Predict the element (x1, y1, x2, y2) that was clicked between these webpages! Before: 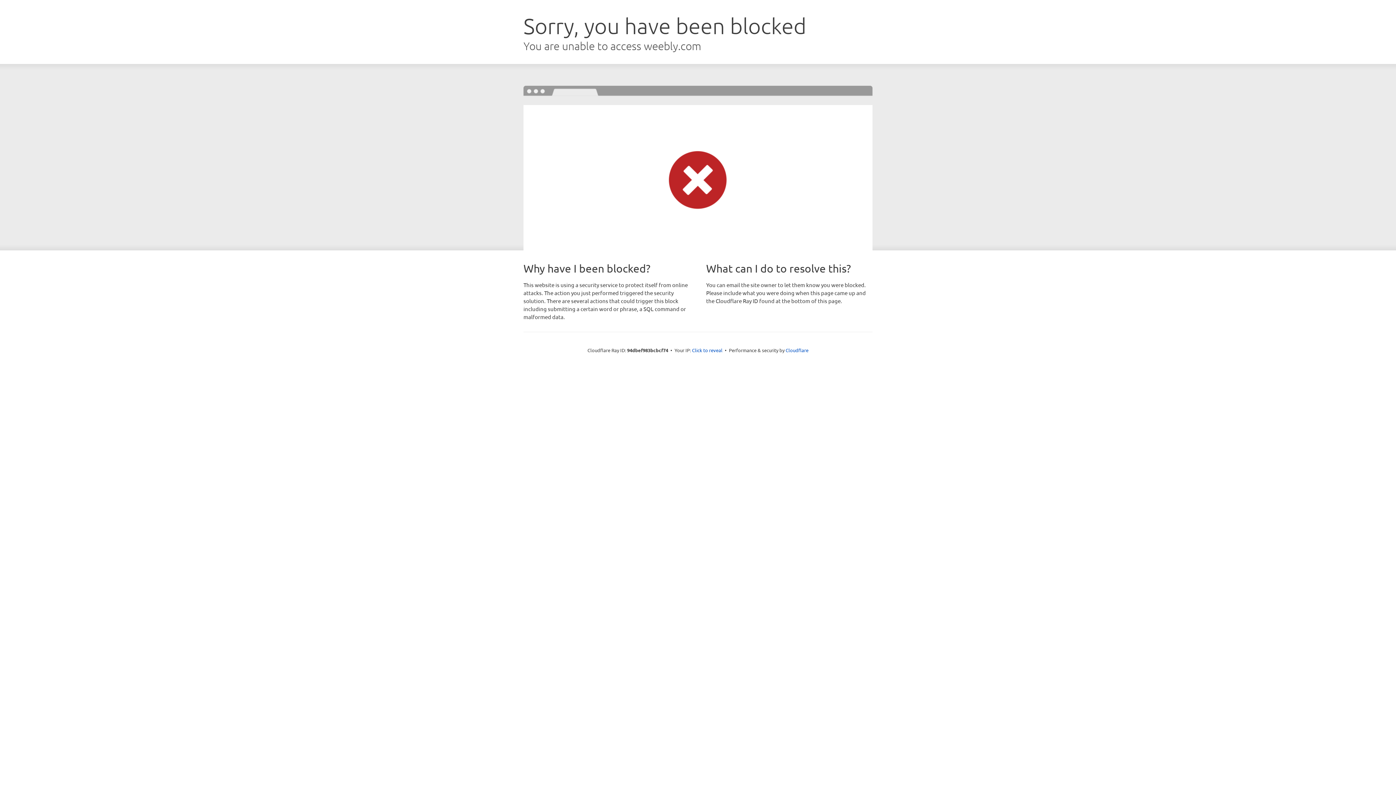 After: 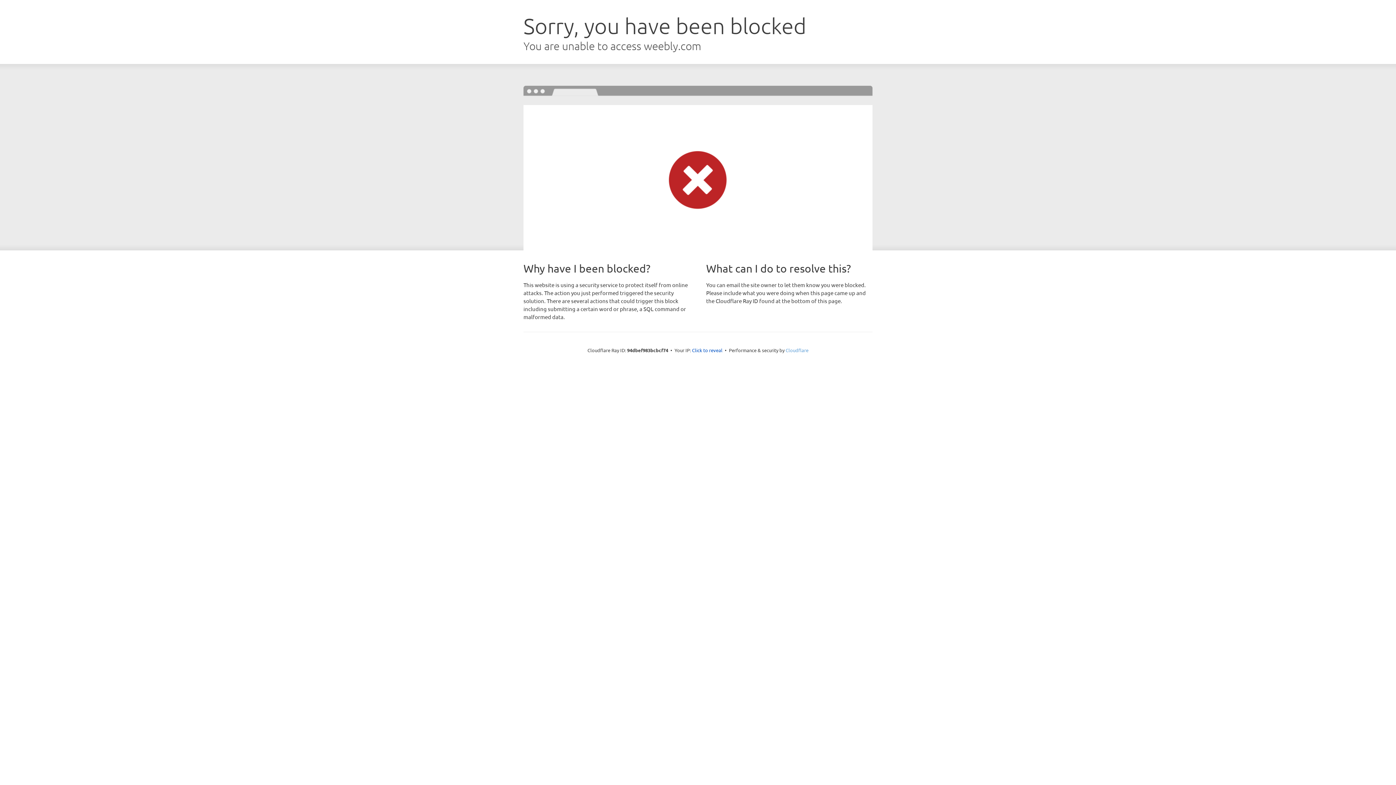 Action: label: Cloudflare bbox: (785, 347, 808, 353)